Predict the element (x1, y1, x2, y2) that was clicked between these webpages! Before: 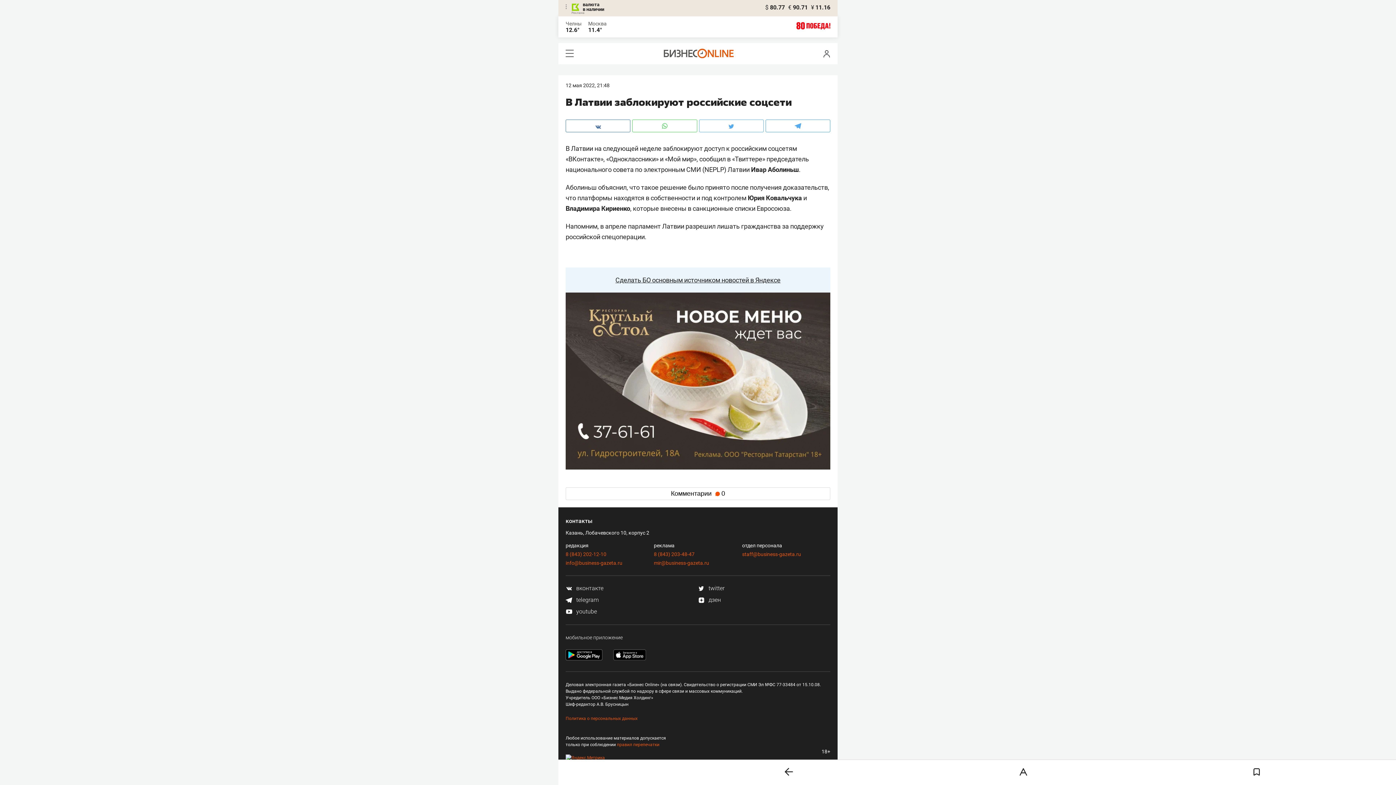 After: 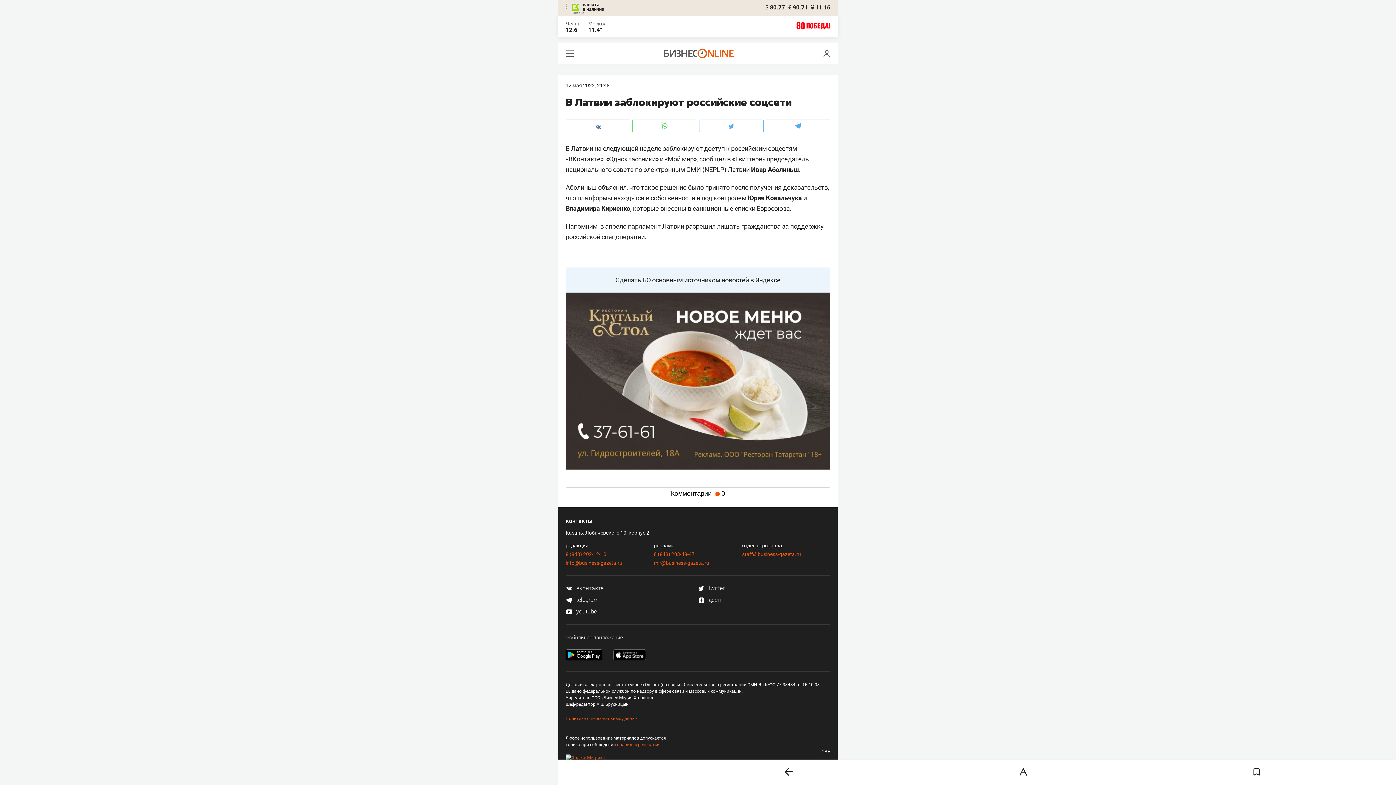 Action: bbox: (565, 755, 605, 760)